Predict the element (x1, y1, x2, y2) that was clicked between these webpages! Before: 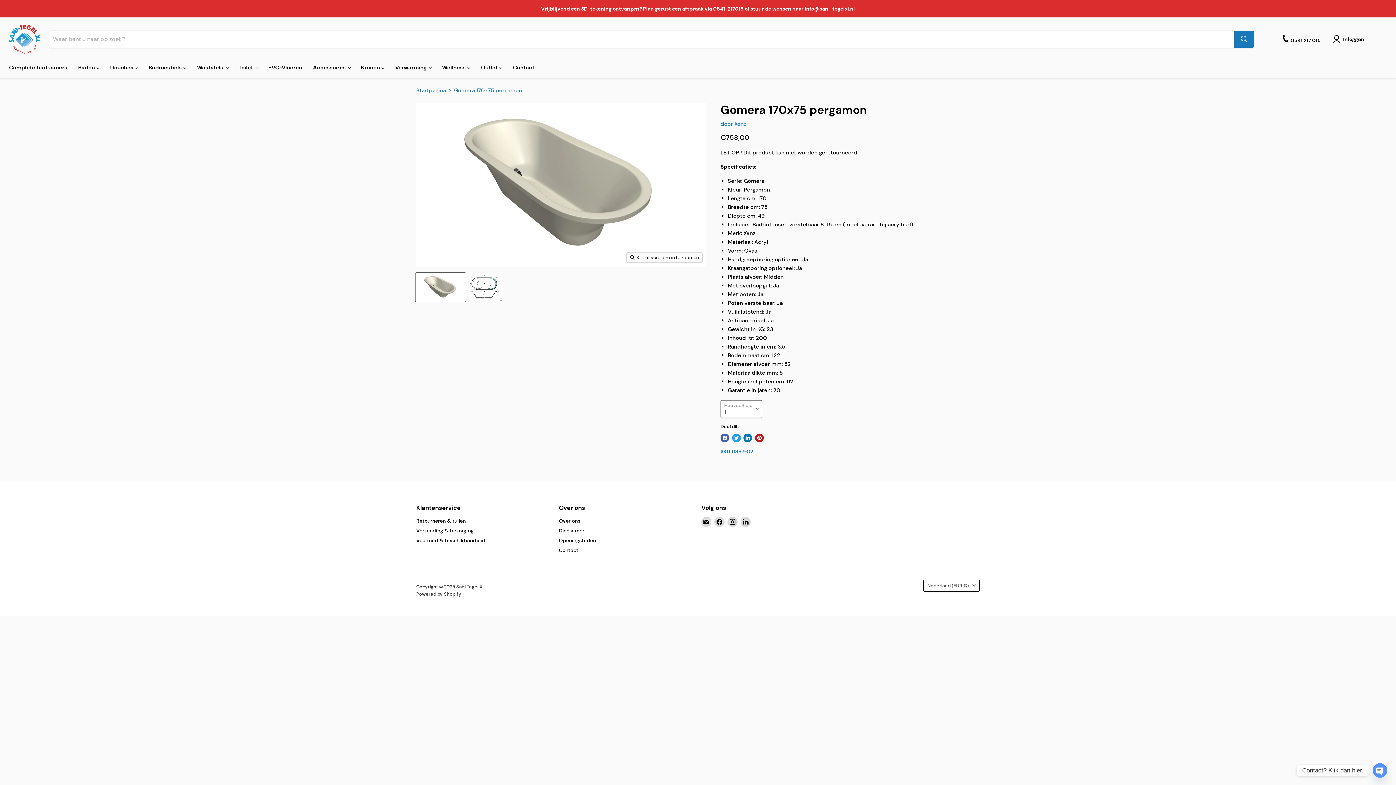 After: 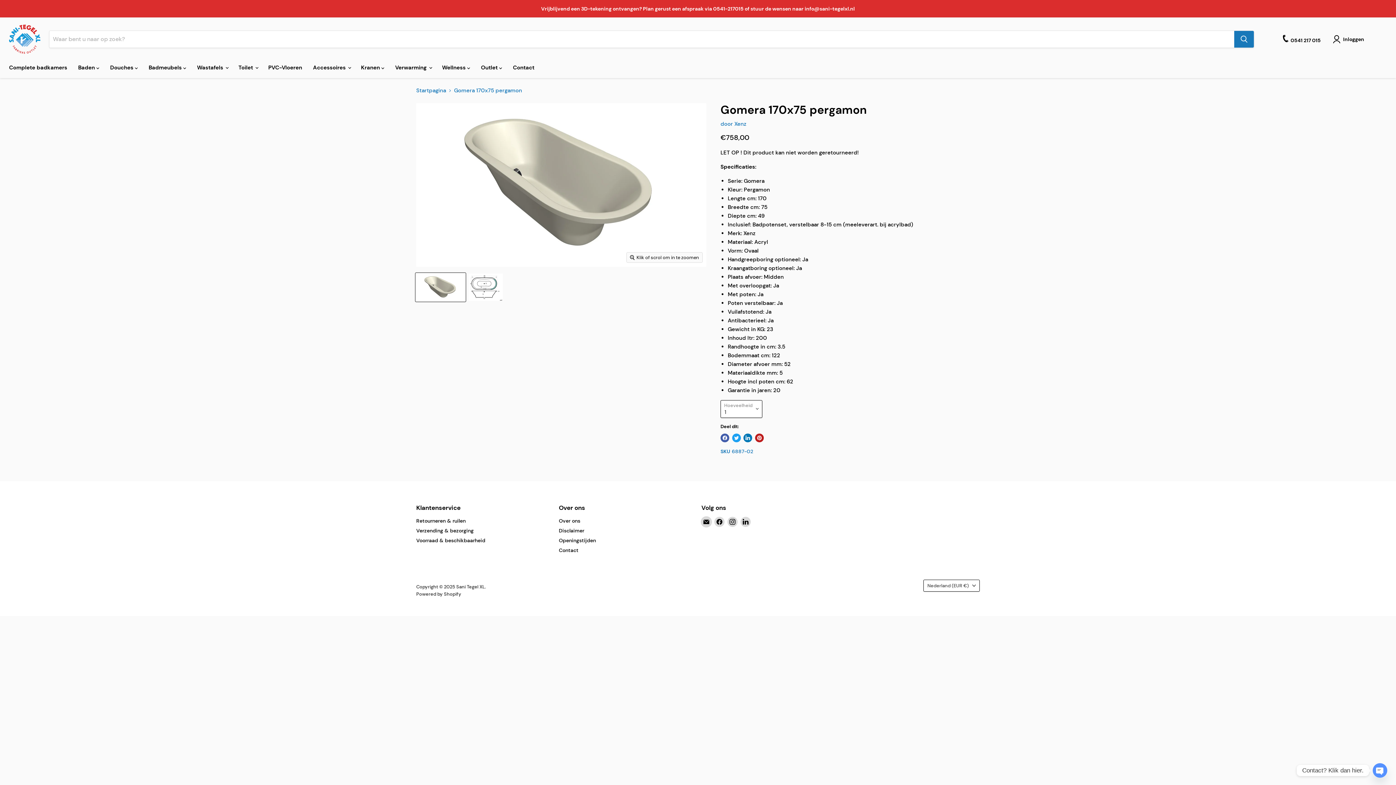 Action: label: Email Sani Tegel XL bbox: (701, 517, 711, 527)